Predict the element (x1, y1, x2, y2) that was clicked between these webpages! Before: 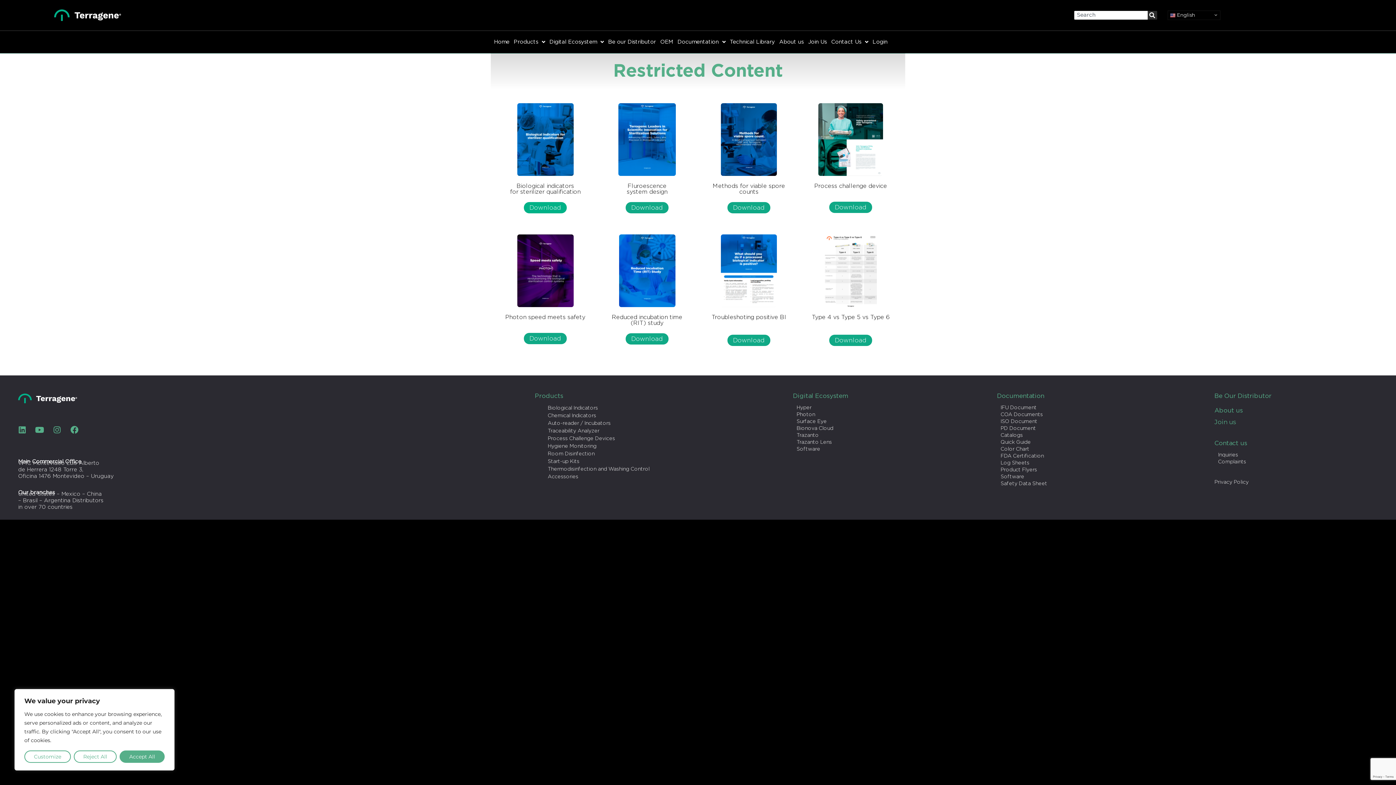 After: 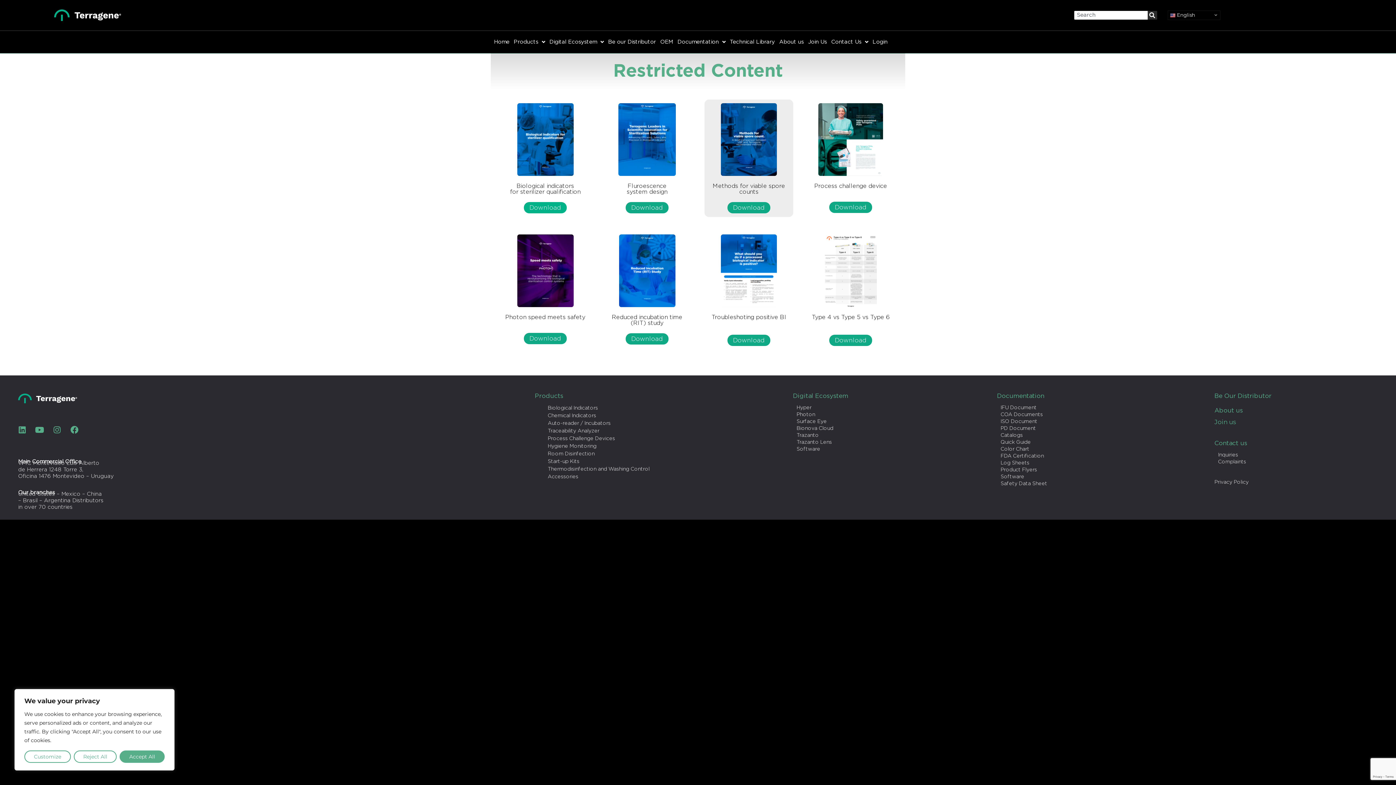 Action: bbox: (727, 202, 770, 213) label: Download